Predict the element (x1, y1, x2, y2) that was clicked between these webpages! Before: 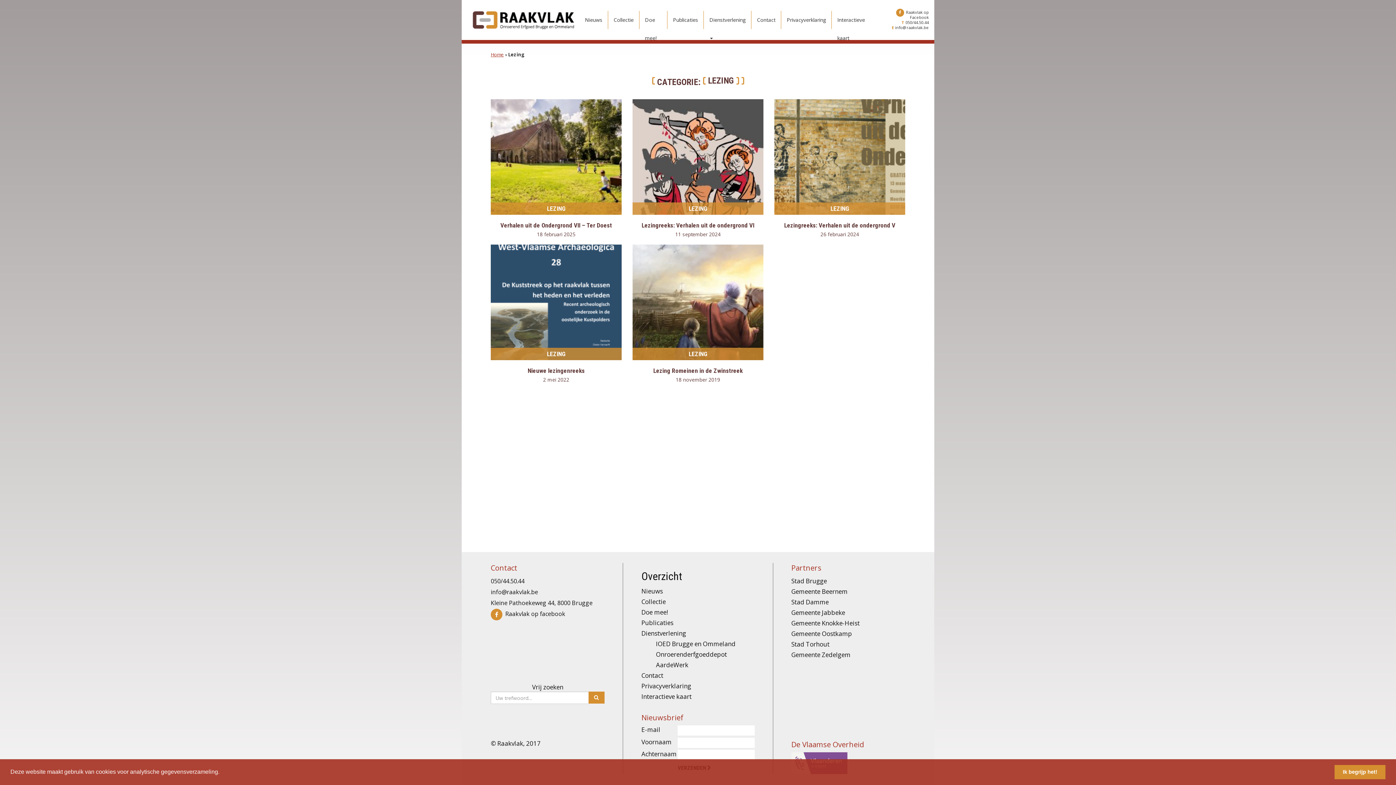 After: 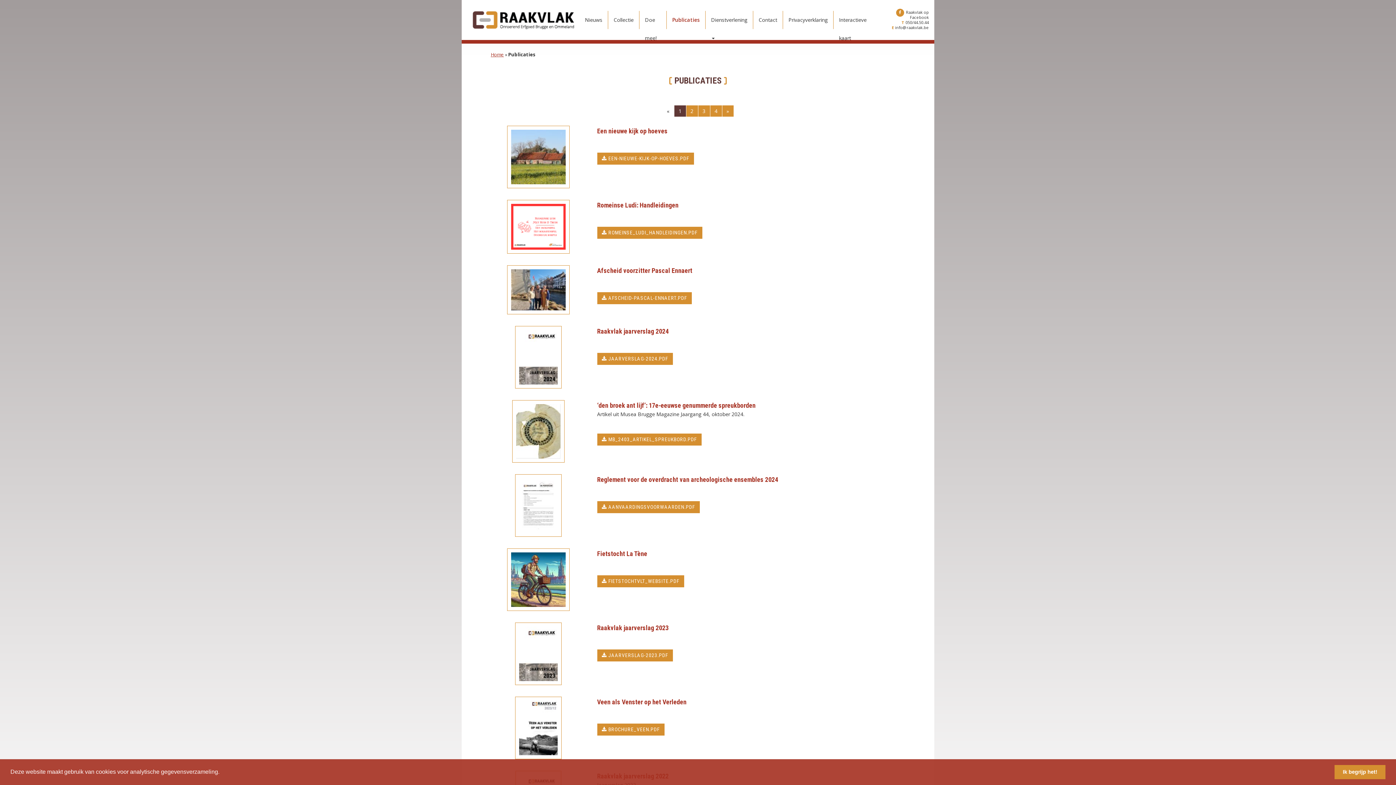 Action: bbox: (641, 617, 754, 628) label: Publicaties